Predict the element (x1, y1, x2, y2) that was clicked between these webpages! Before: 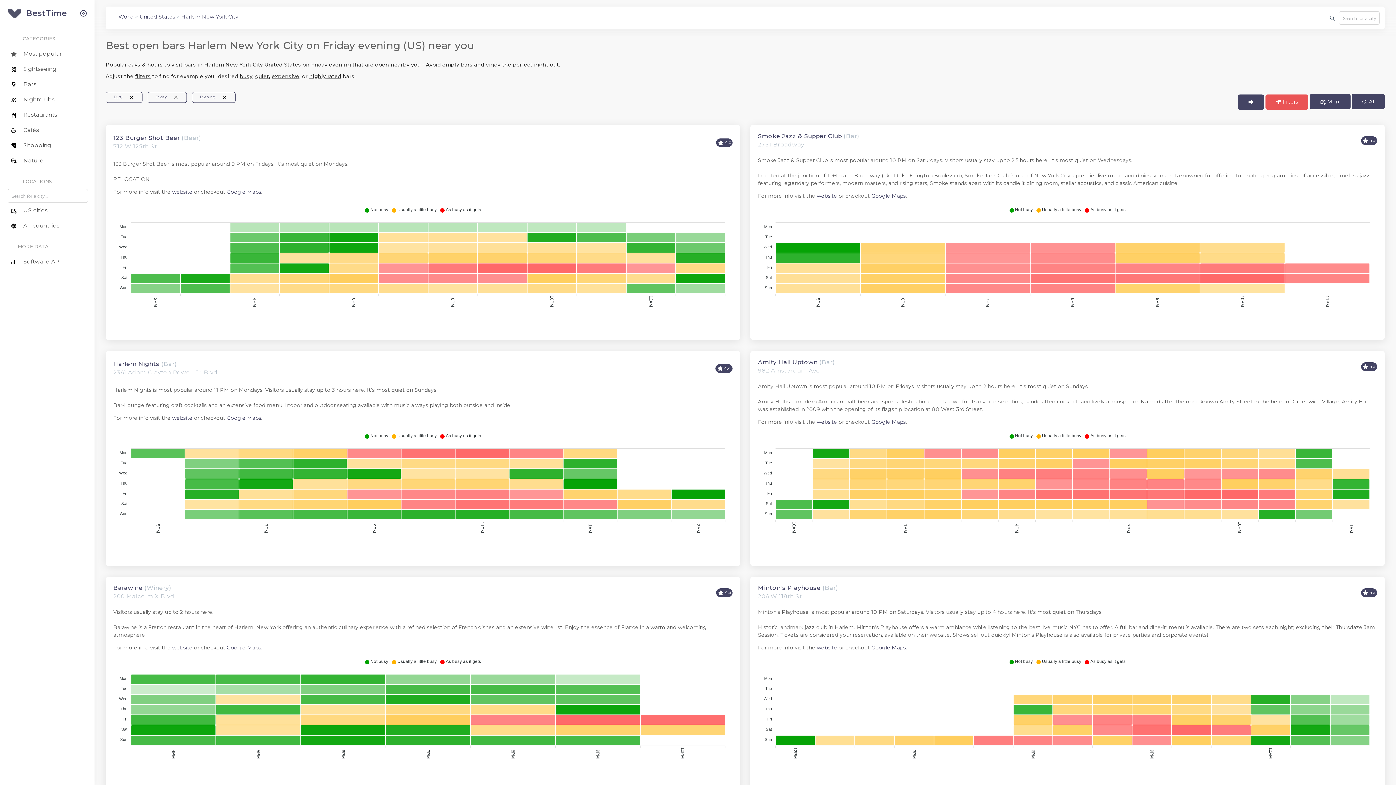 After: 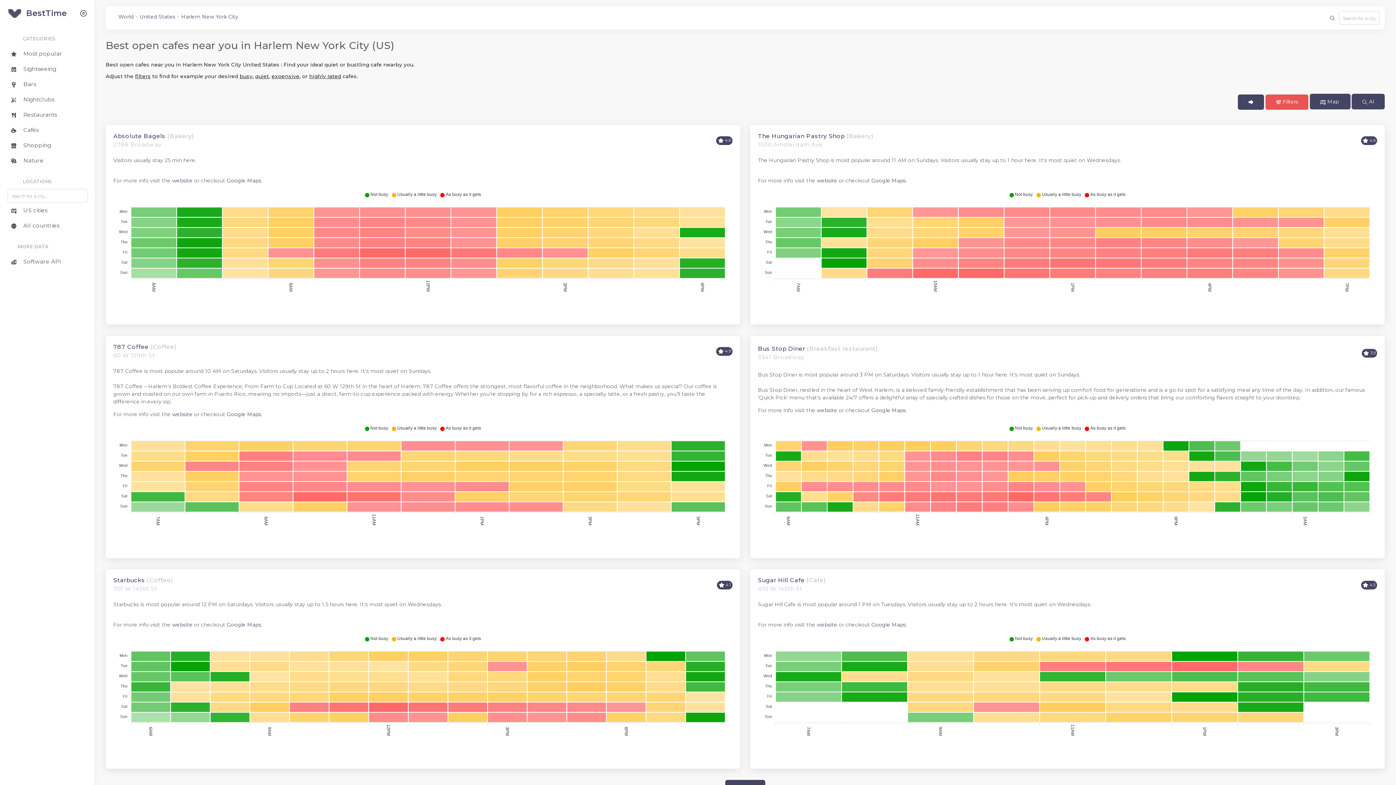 Action: label:  Cafés bbox: (5, 122, 89, 137)